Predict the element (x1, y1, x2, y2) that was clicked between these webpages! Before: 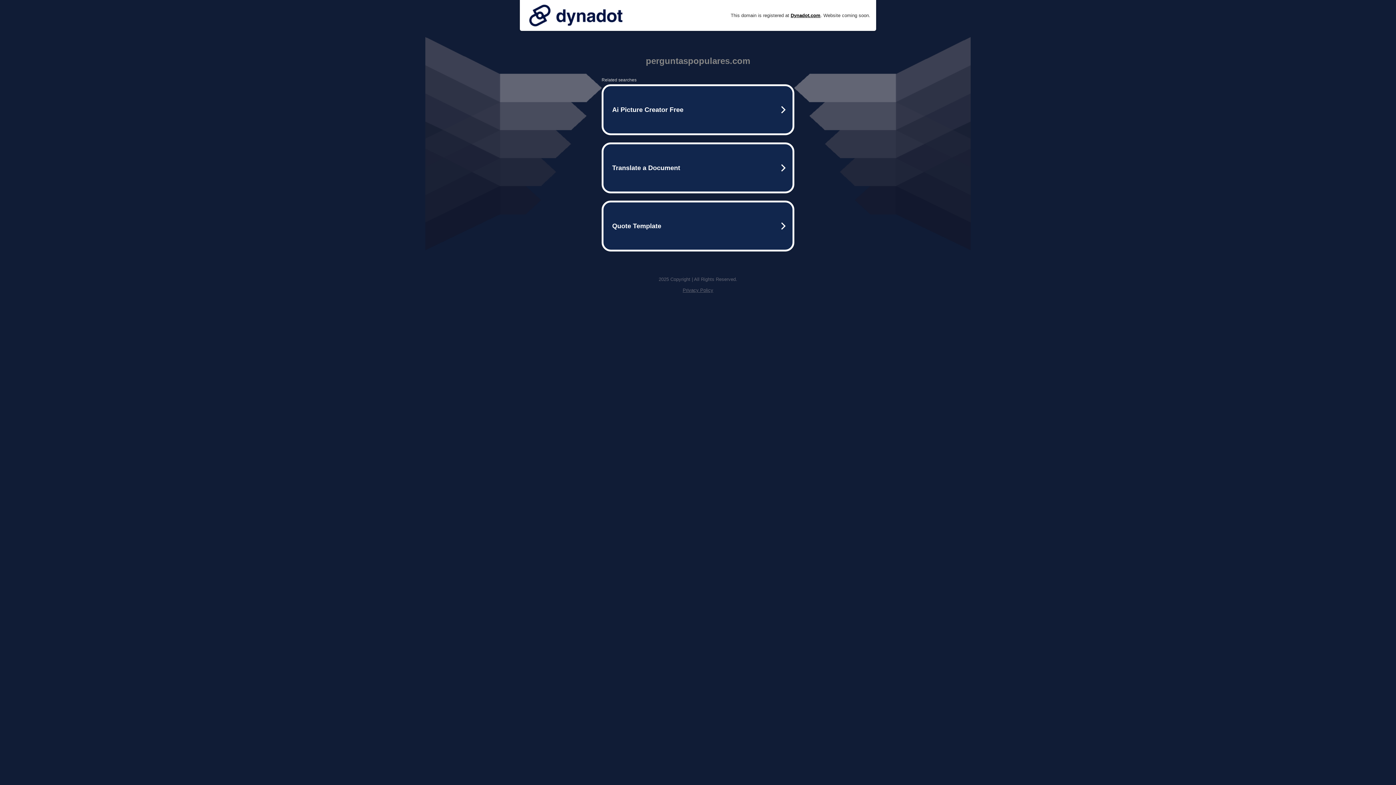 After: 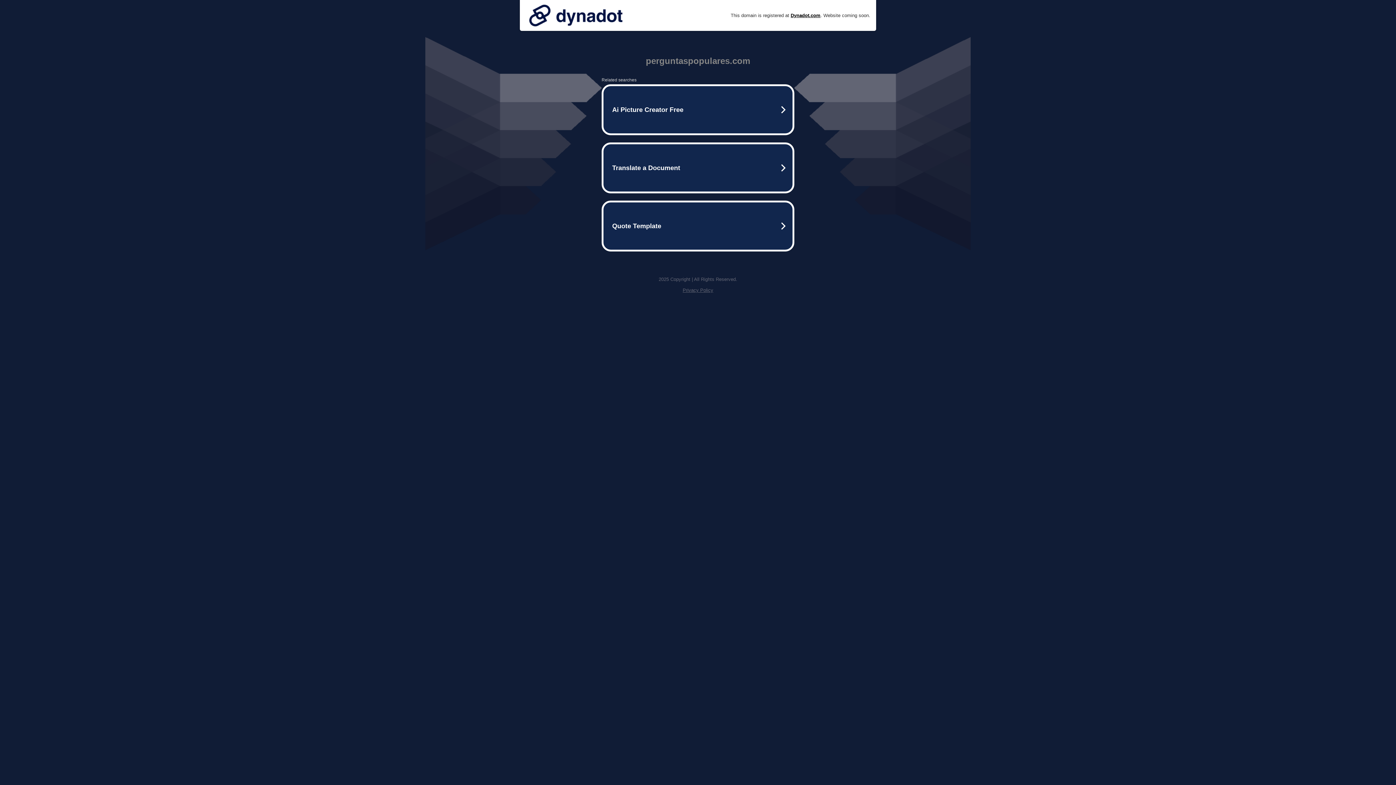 Action: bbox: (525, 0, 626, 30)